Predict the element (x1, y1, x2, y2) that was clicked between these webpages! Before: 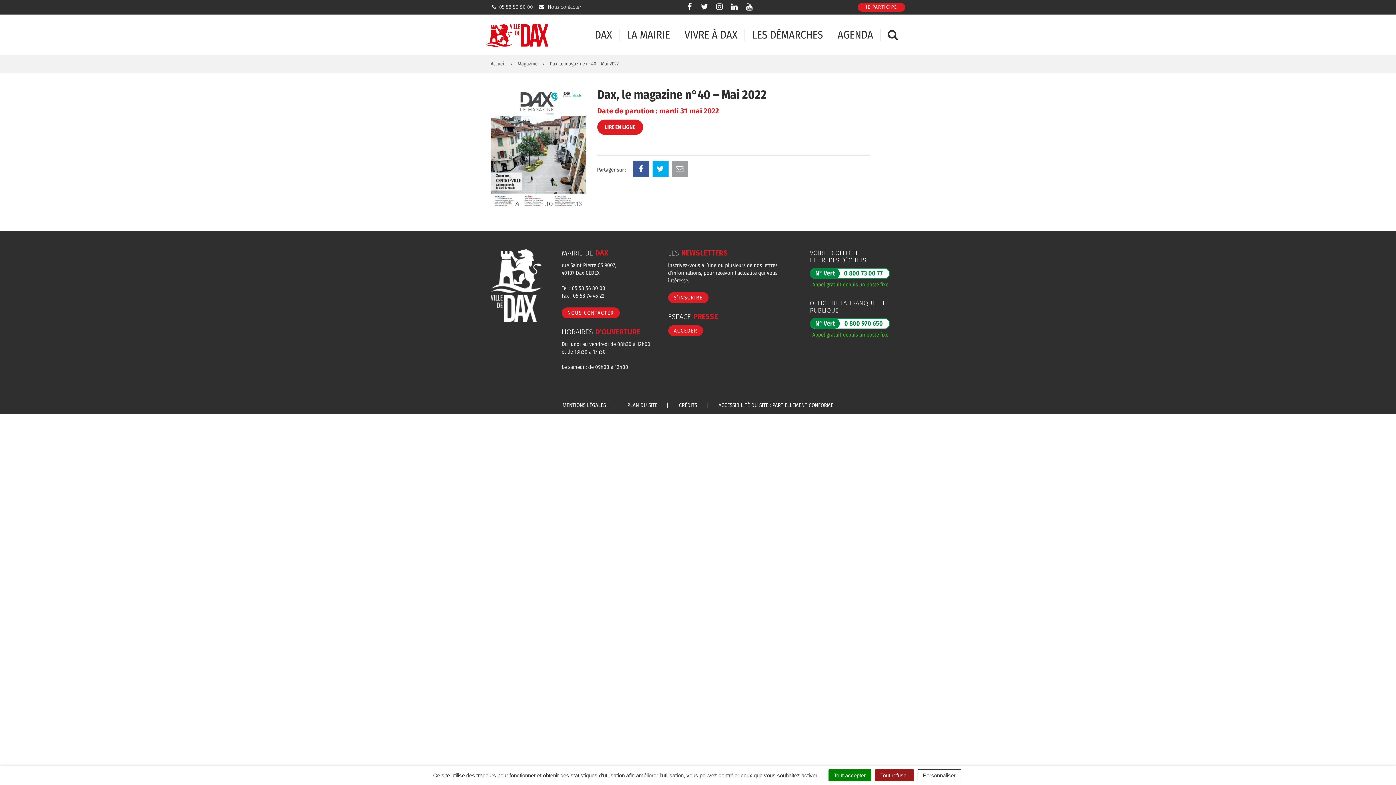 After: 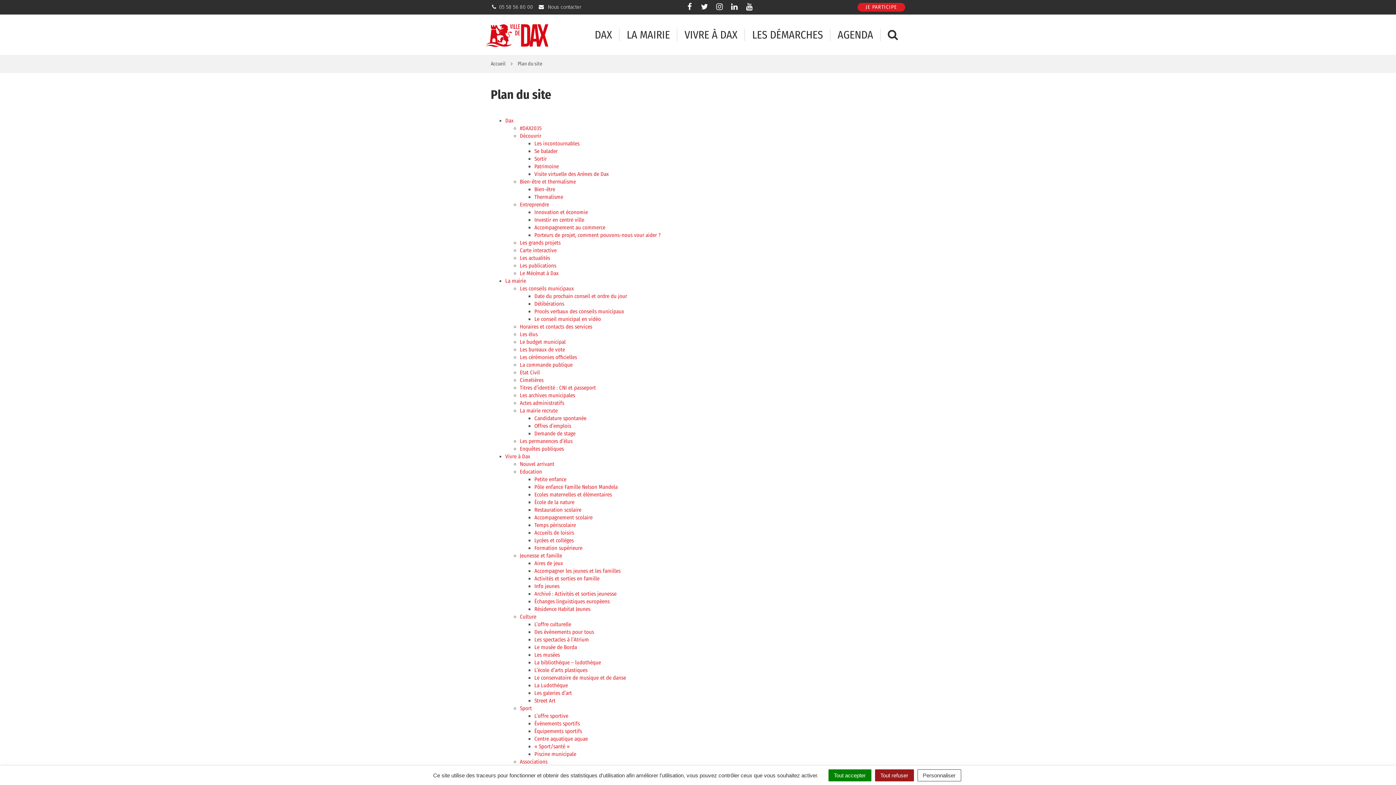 Action: bbox: (627, 402, 657, 408) label: PLAN DU SITE